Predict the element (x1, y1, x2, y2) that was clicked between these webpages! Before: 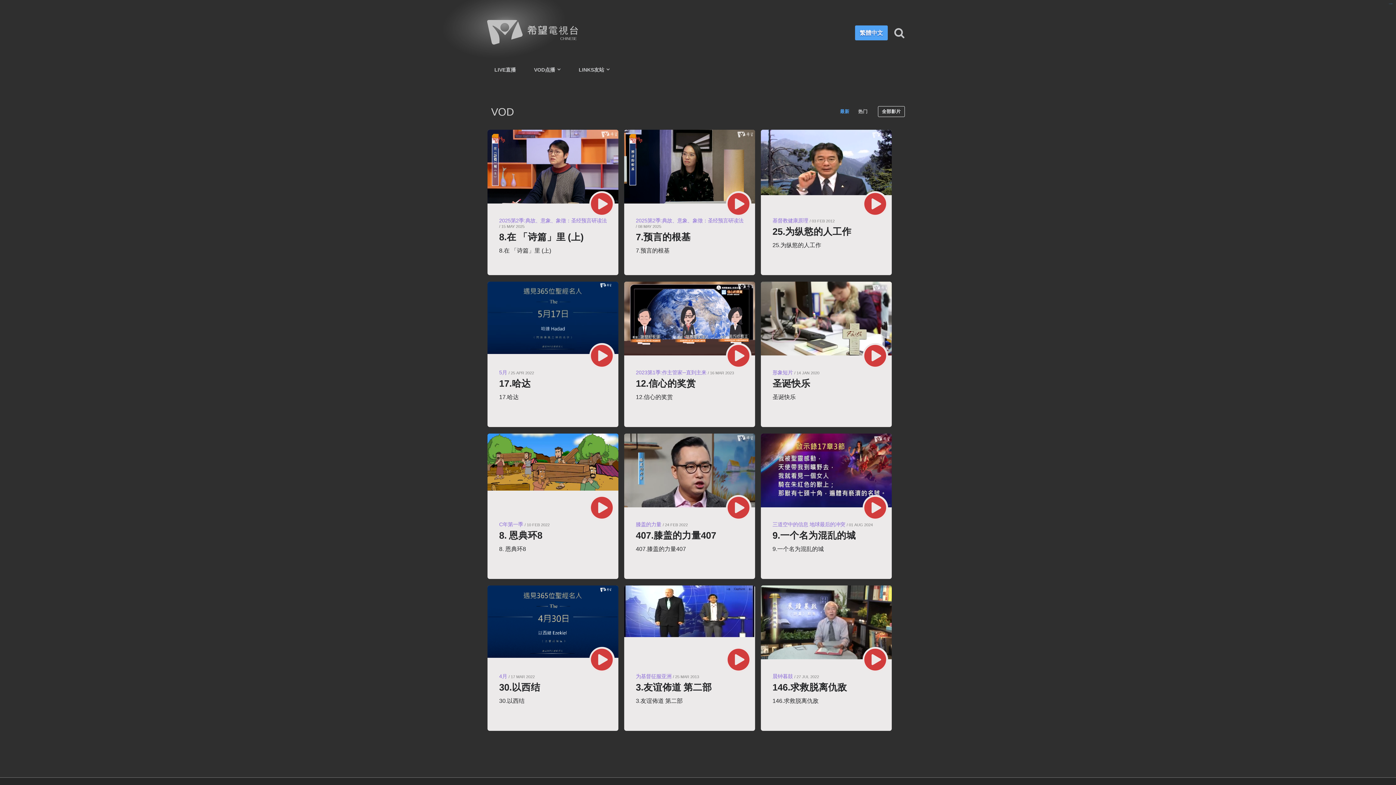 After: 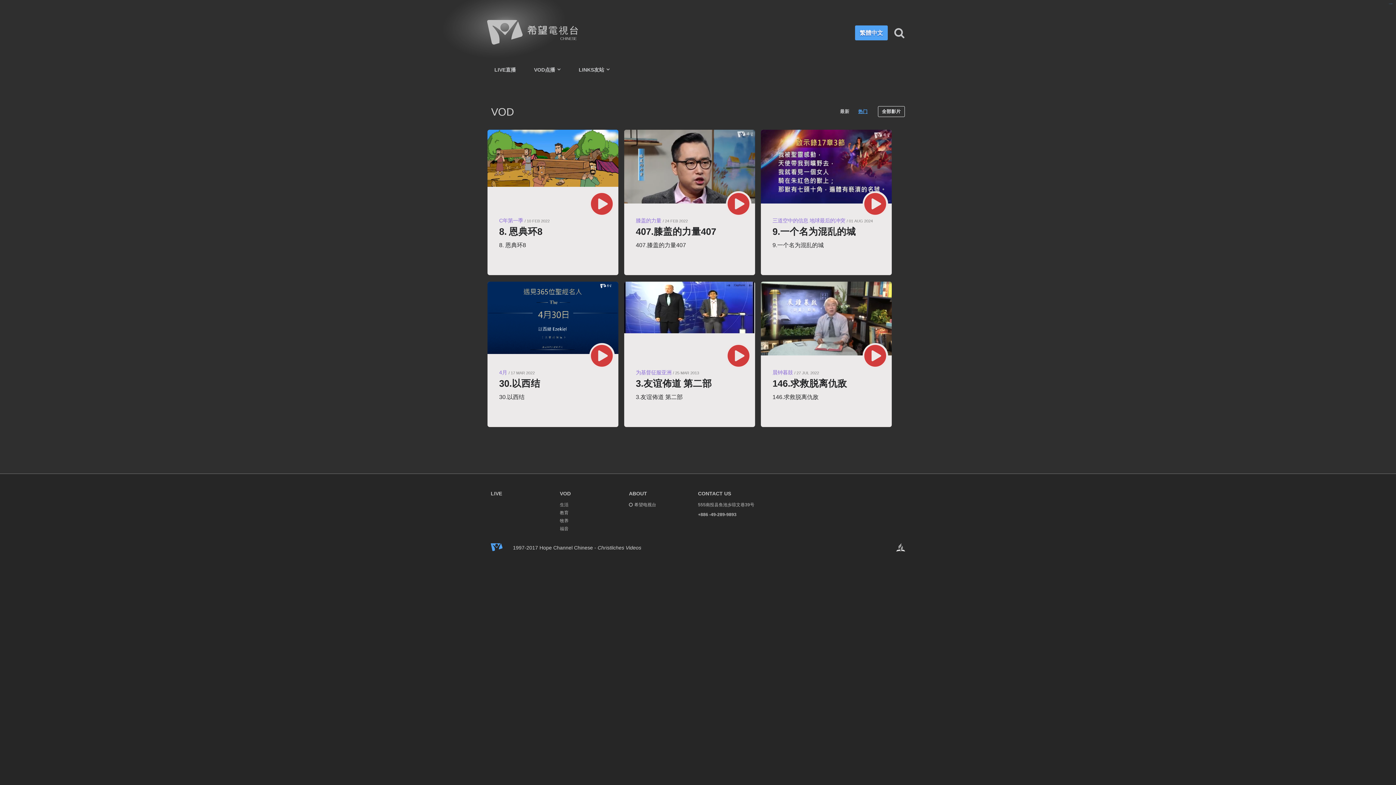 Action: bbox: (854, 106, 871, 116) label: 热门